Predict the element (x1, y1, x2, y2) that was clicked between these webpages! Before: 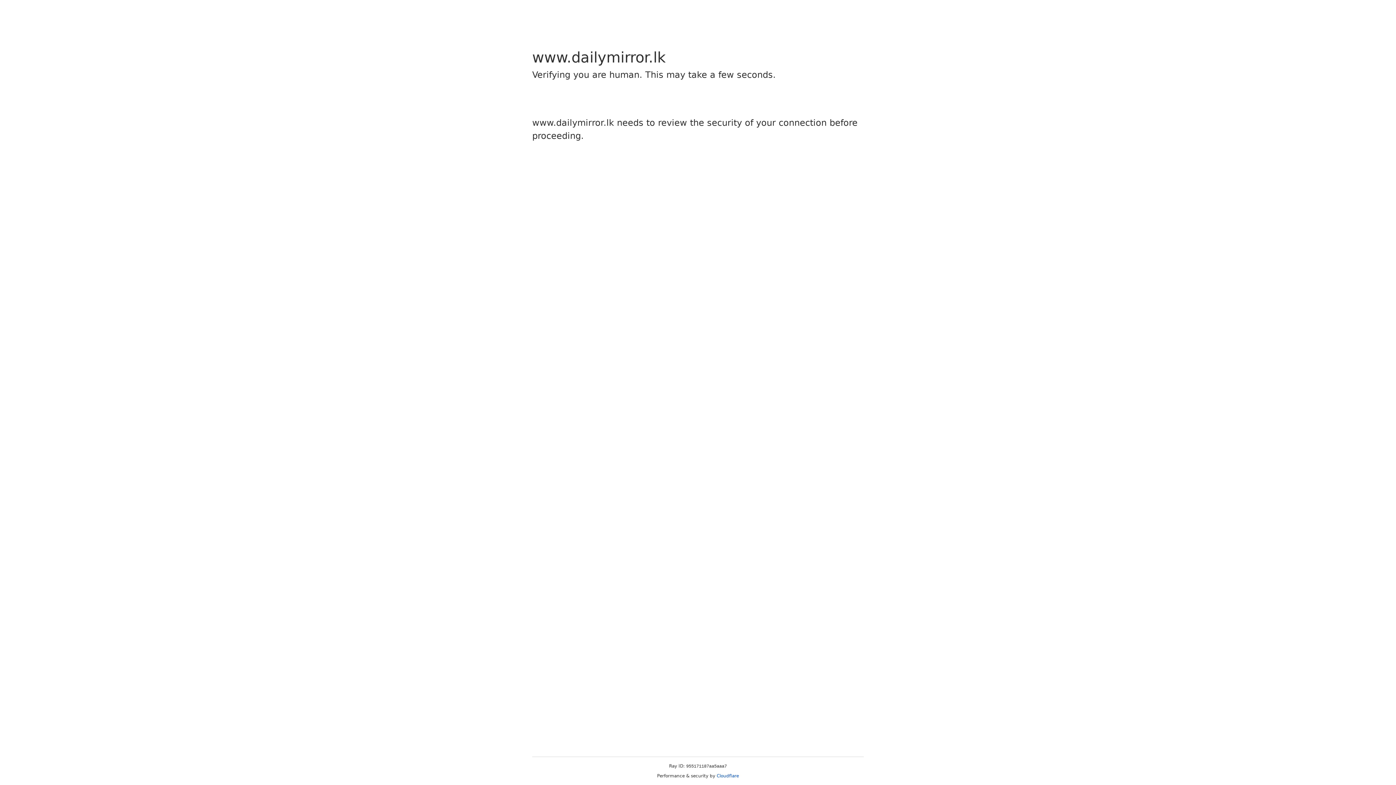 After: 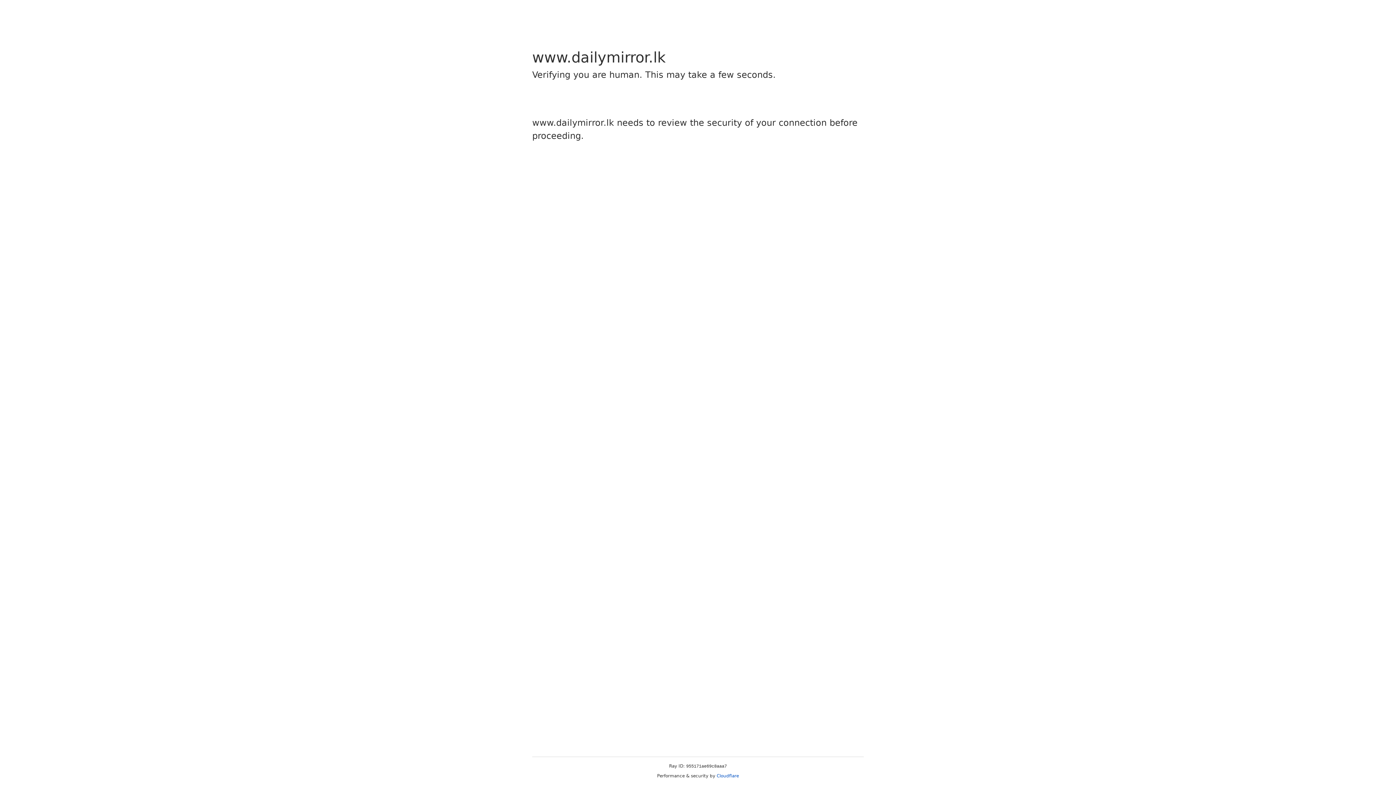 Action: label: Cloudflare bbox: (716, 773, 739, 778)